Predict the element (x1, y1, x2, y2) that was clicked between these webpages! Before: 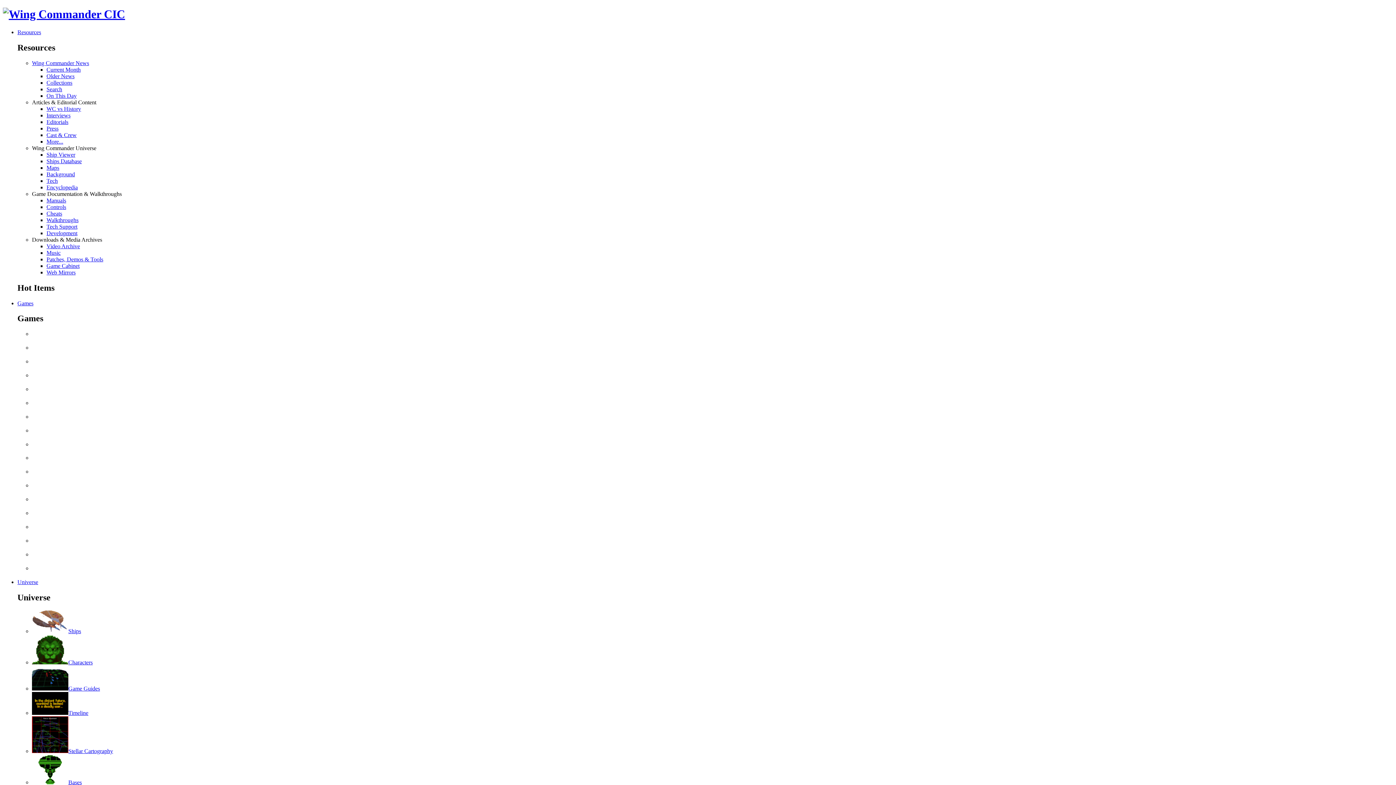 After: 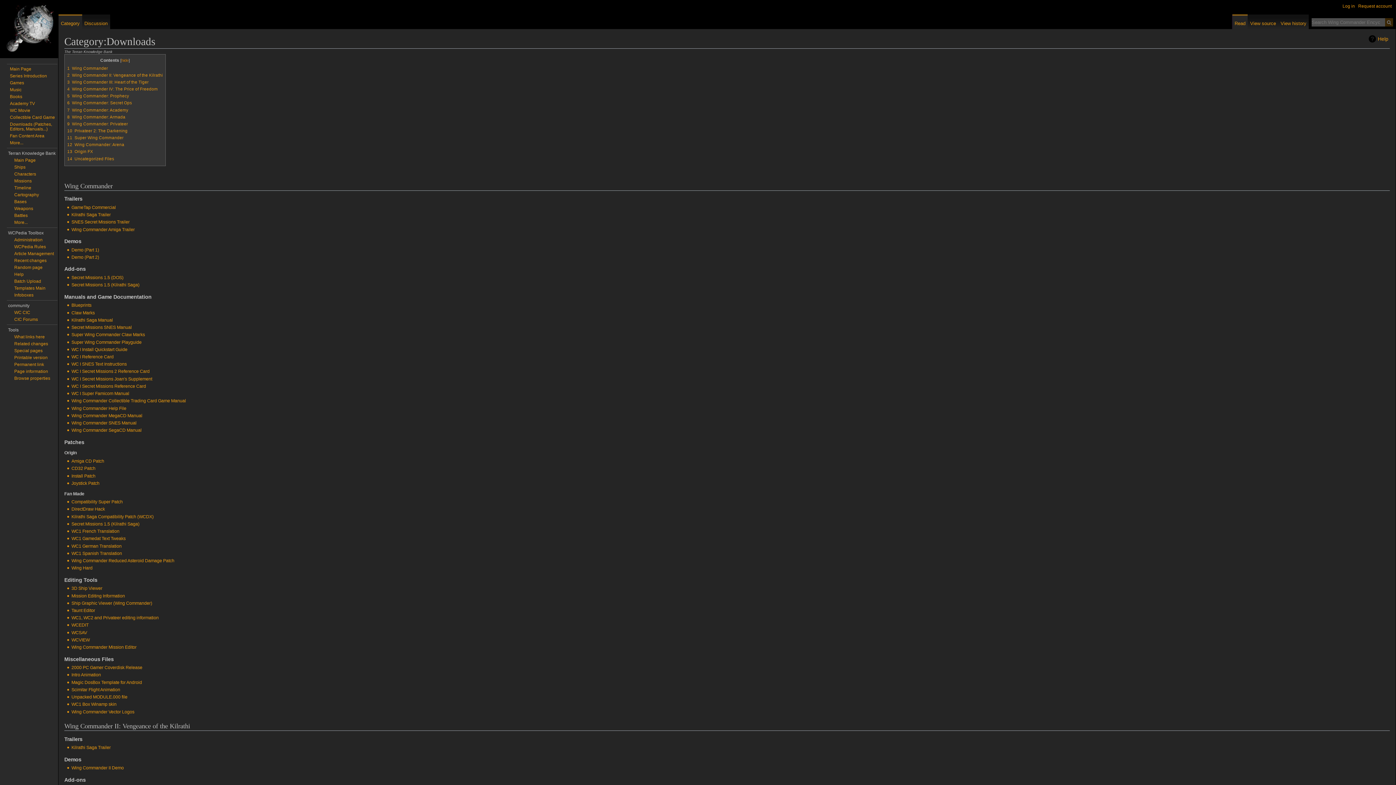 Action: label: Patches, Demos & Tools bbox: (46, 256, 103, 262)